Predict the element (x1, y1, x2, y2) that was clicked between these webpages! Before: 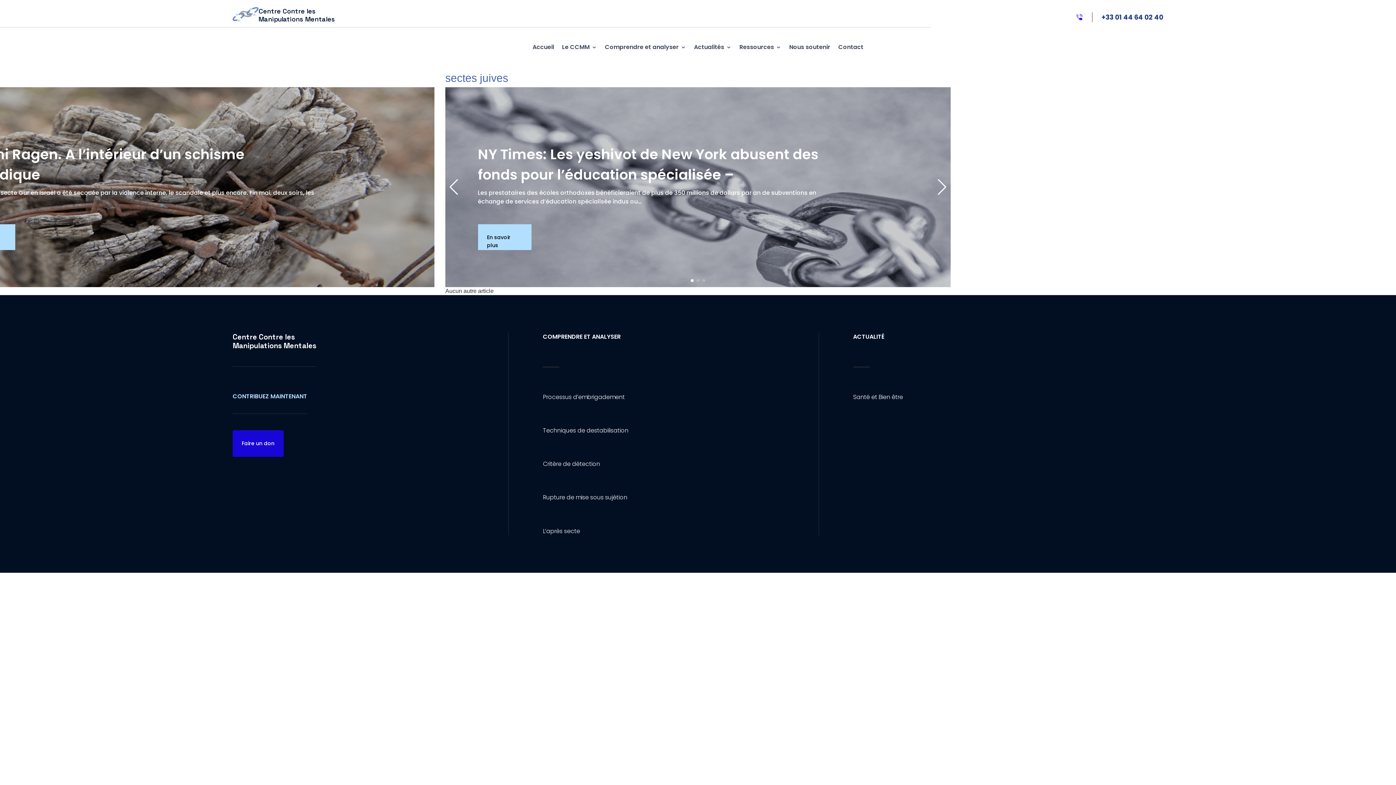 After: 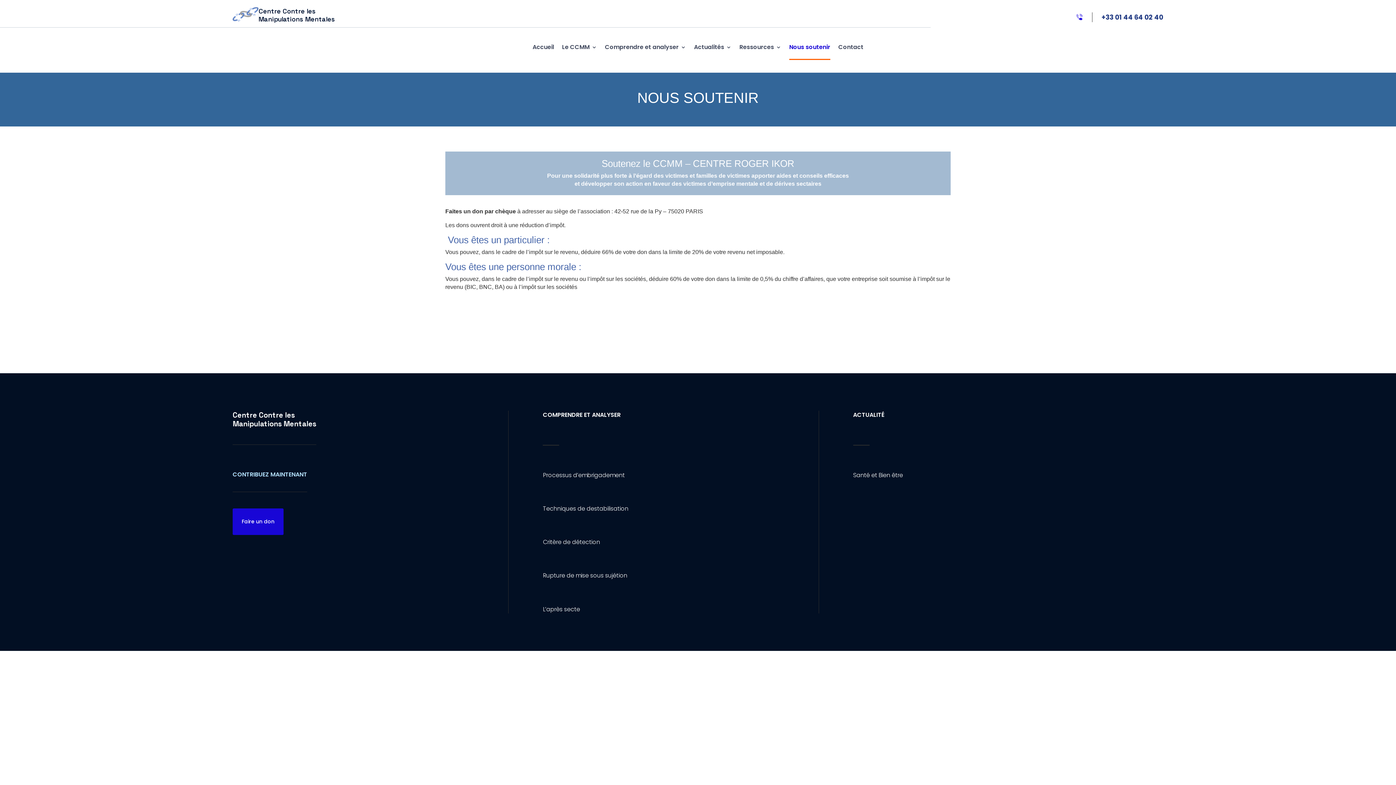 Action: label: Faire un don bbox: (232, 430, 283, 457)